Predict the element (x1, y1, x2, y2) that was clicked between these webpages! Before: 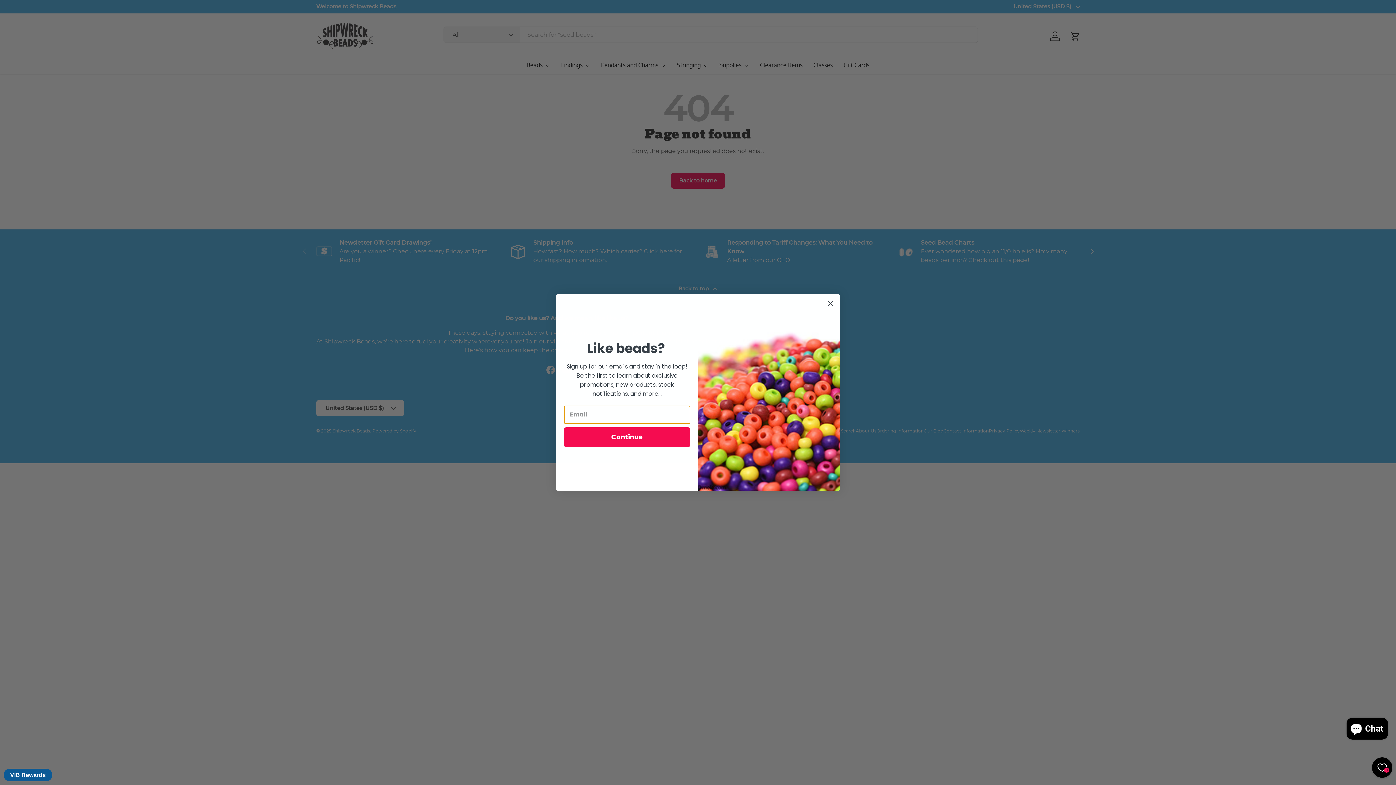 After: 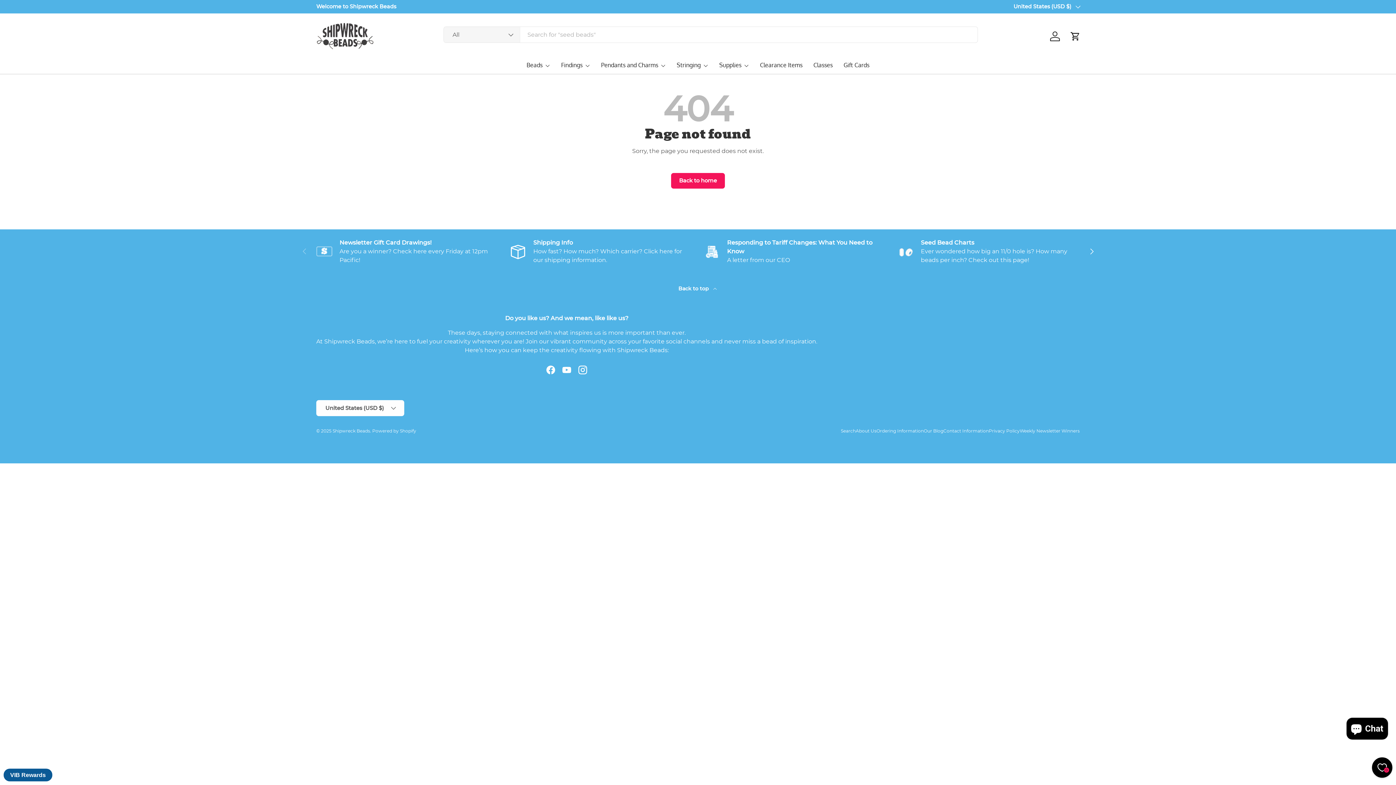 Action: bbox: (824, 297, 837, 310) label: Close dialog